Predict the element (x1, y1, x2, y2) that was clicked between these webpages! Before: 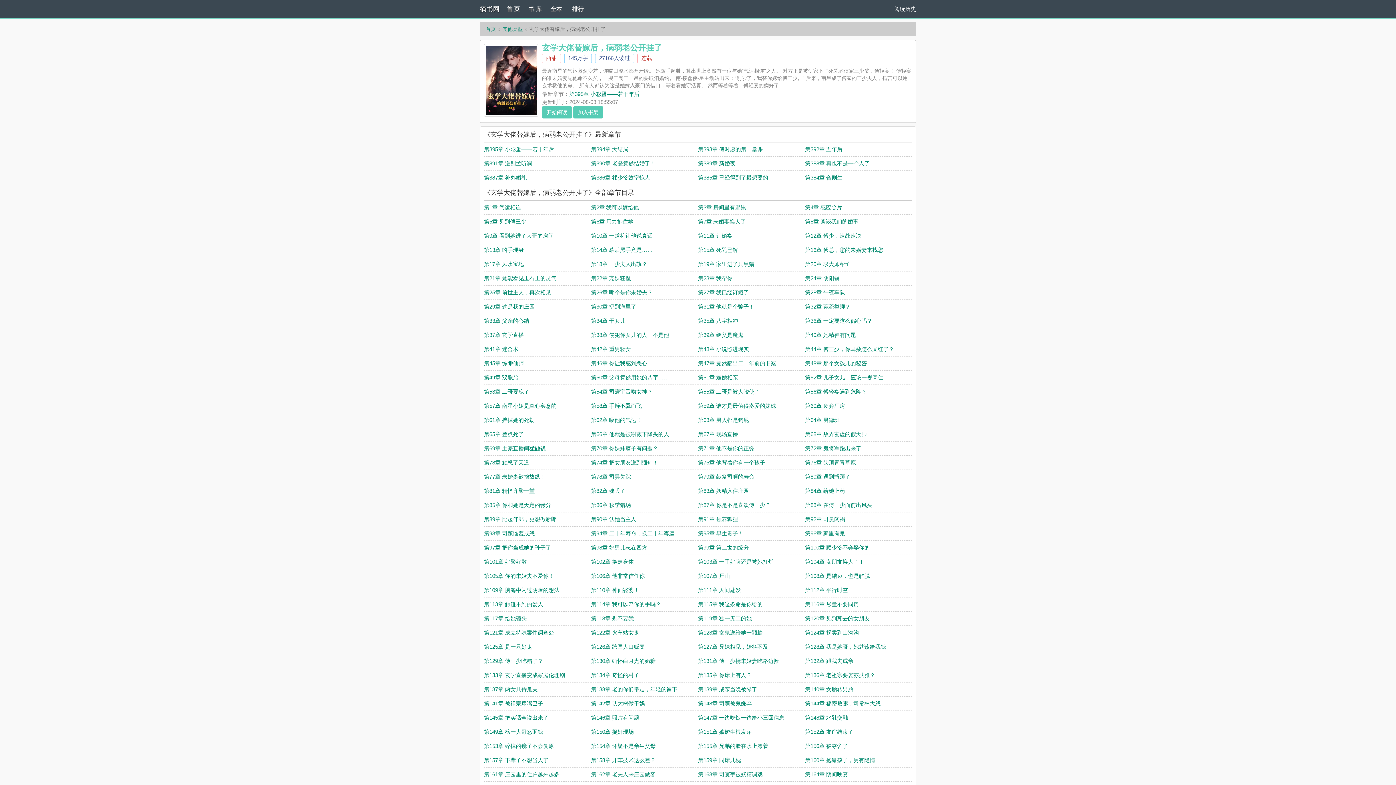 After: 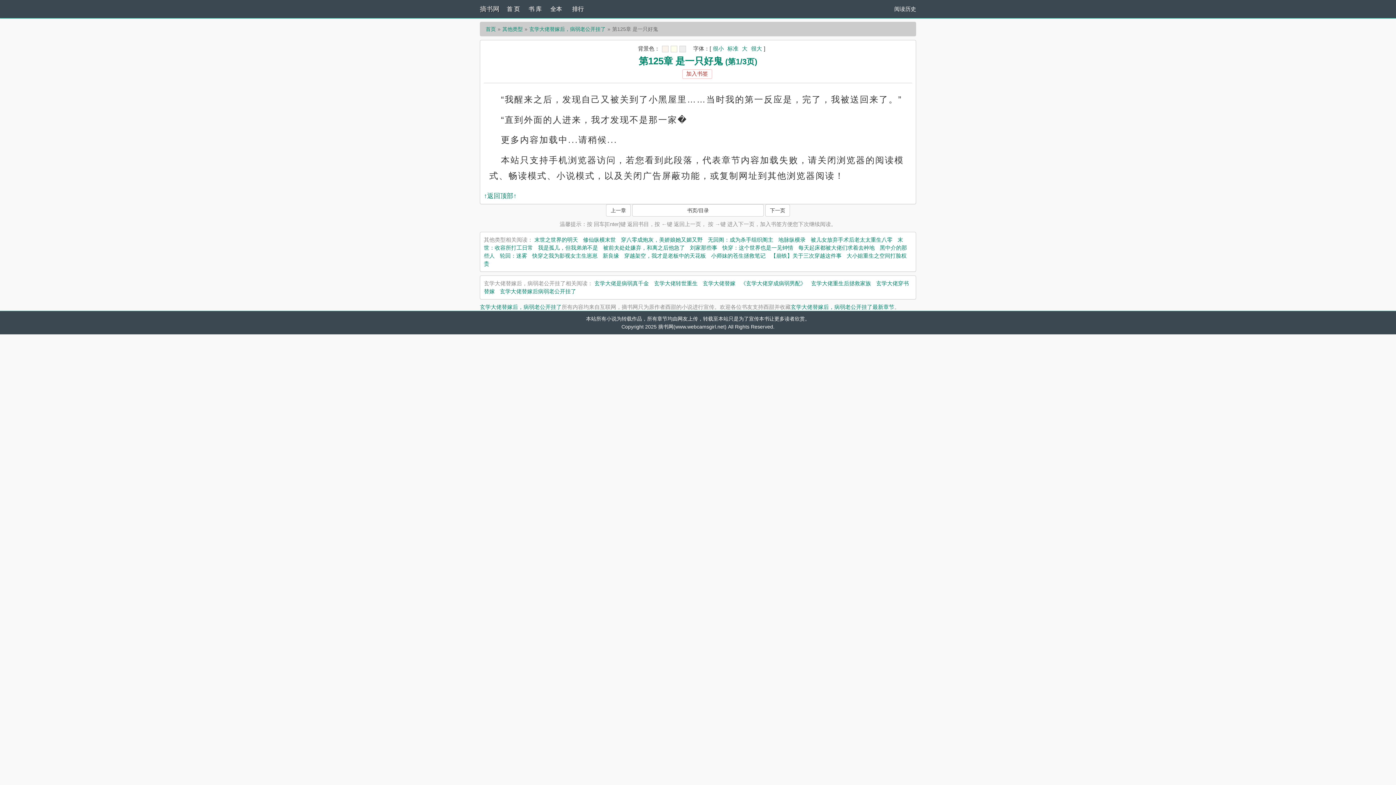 Action: label: 第125章 是一只好鬼 bbox: (484, 644, 532, 650)